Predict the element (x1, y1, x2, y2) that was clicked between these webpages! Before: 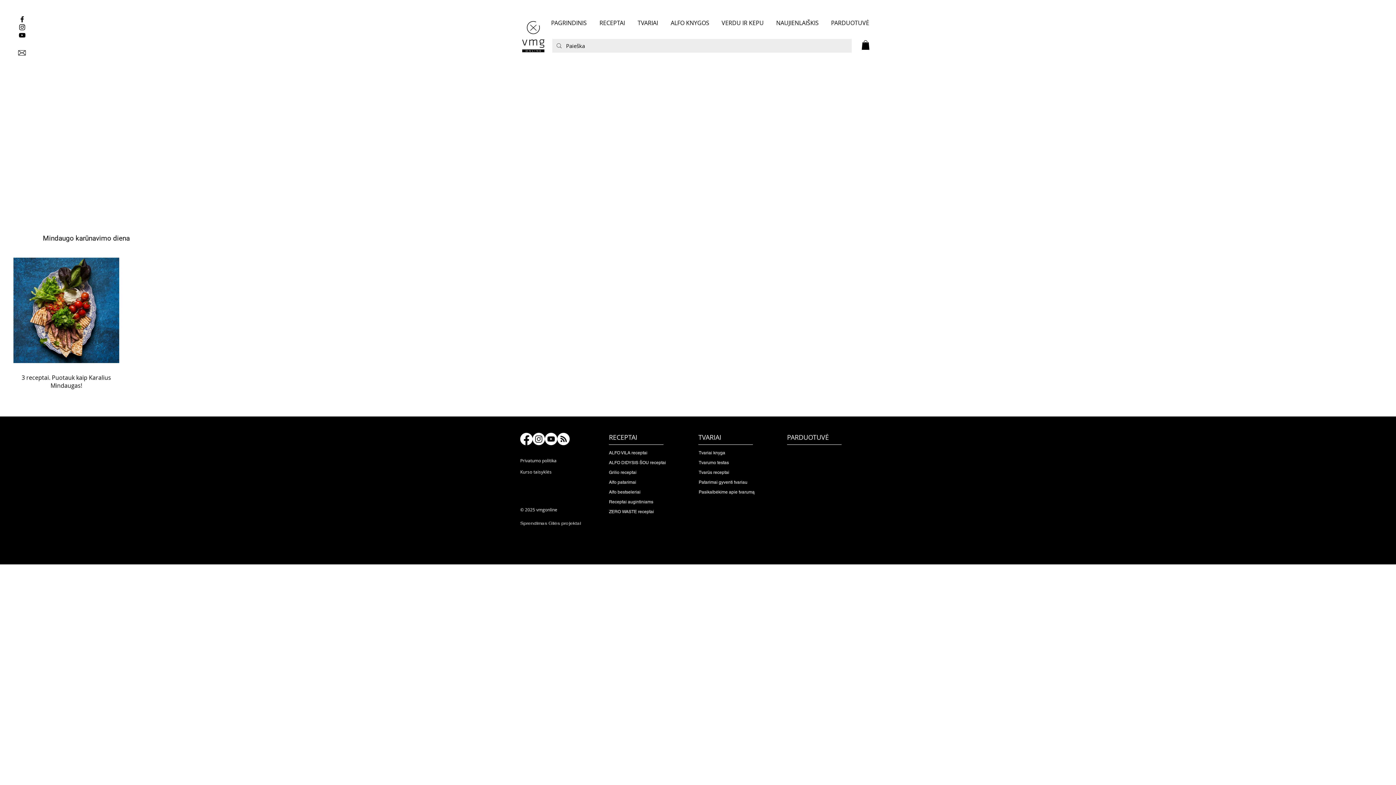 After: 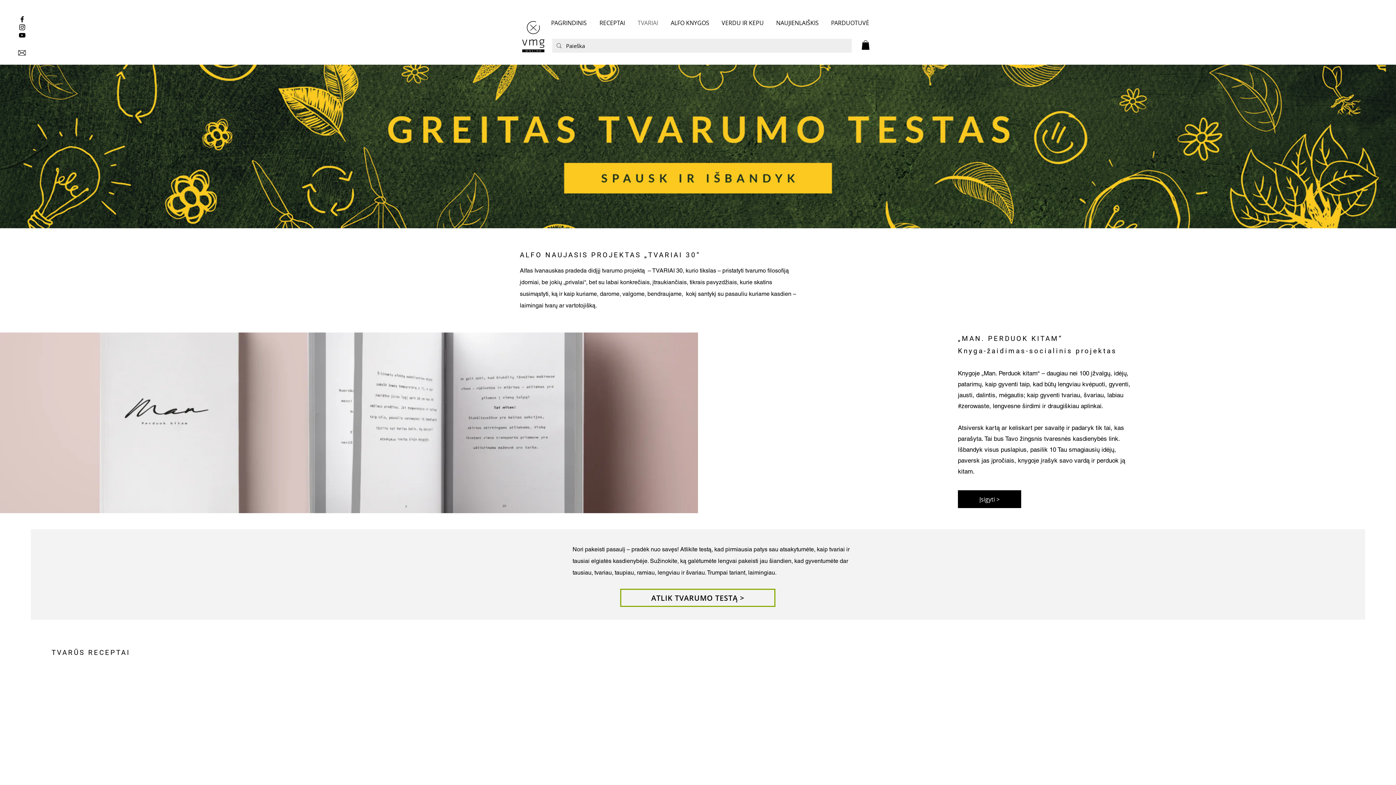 Action: bbox: (698, 433, 721, 441) label: TVARIAI